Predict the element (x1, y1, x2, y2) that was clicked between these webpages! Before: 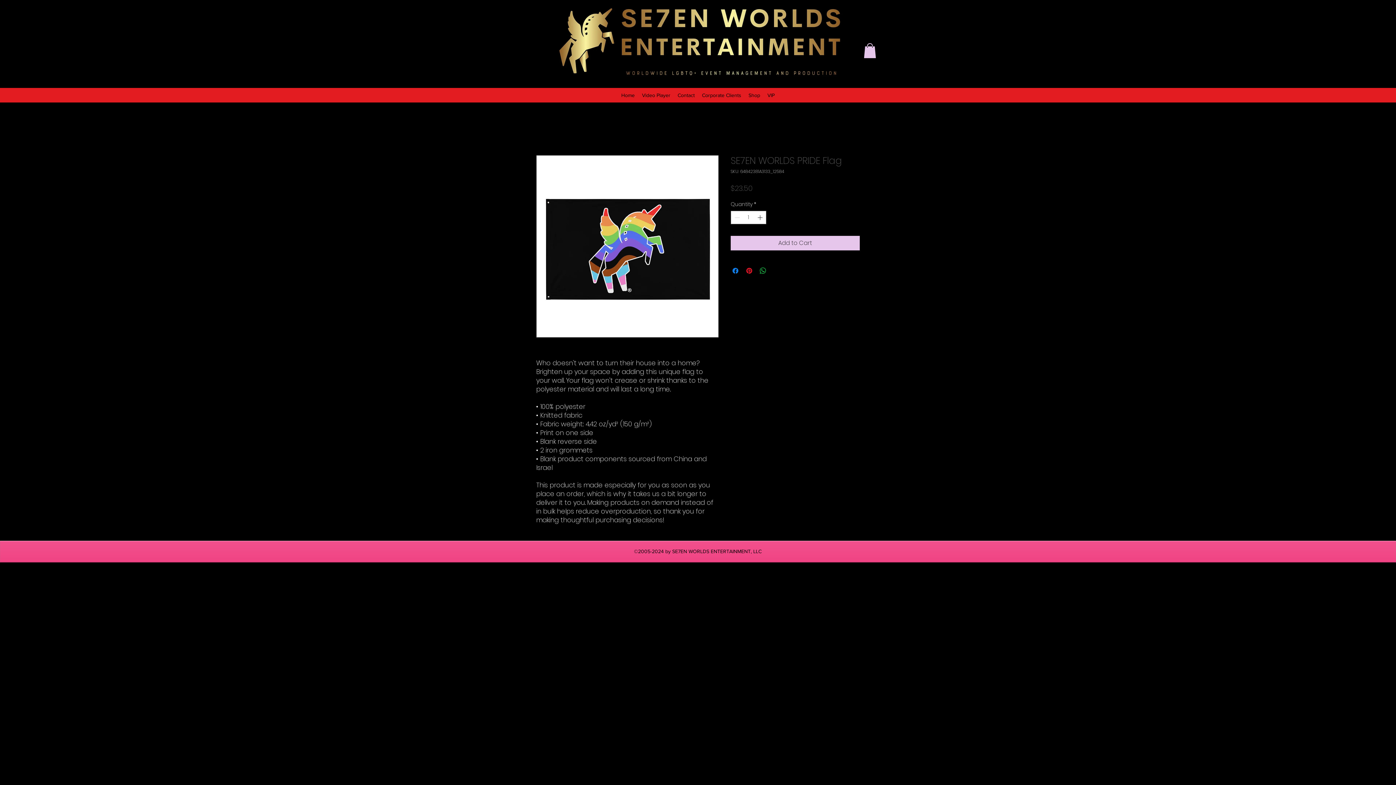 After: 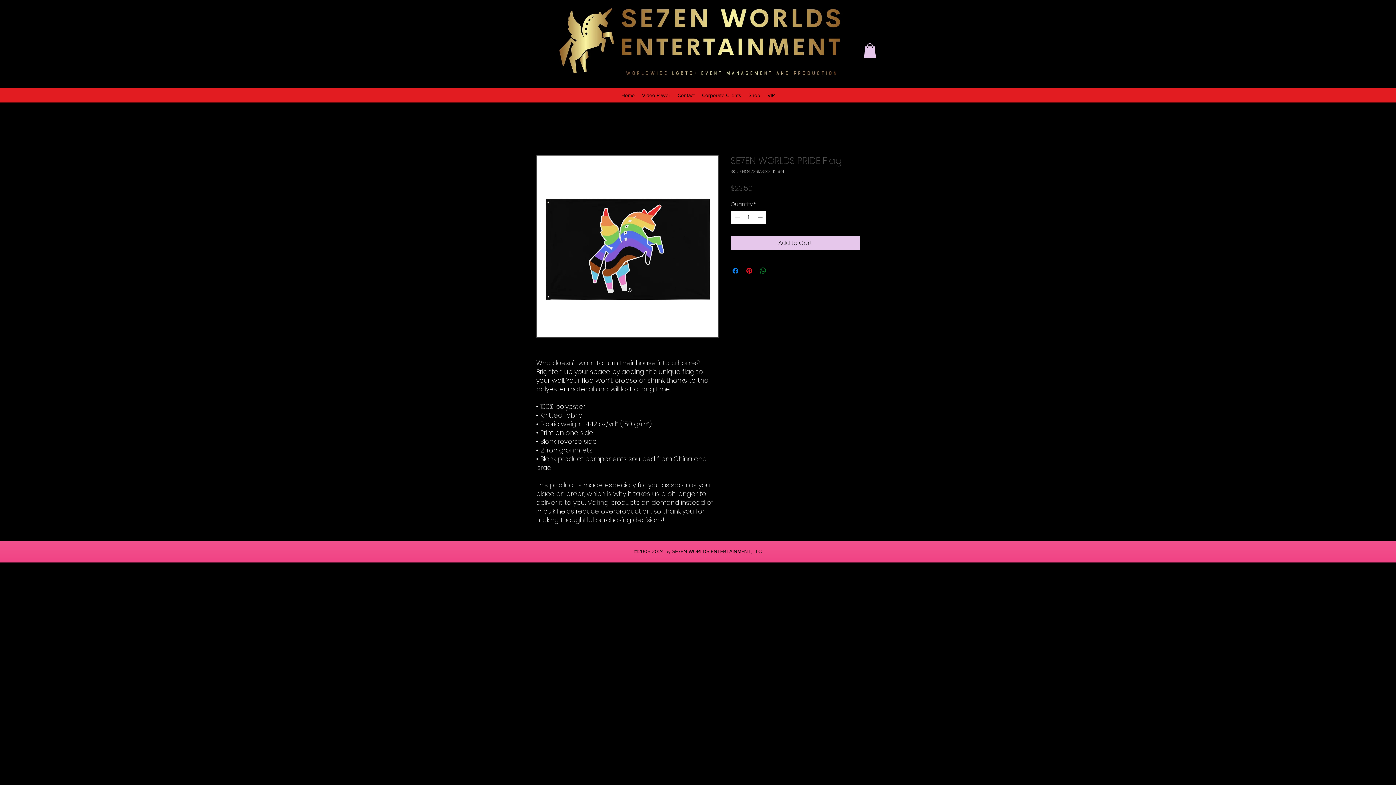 Action: bbox: (758, 266, 767, 275) label: Share on WhatsApp